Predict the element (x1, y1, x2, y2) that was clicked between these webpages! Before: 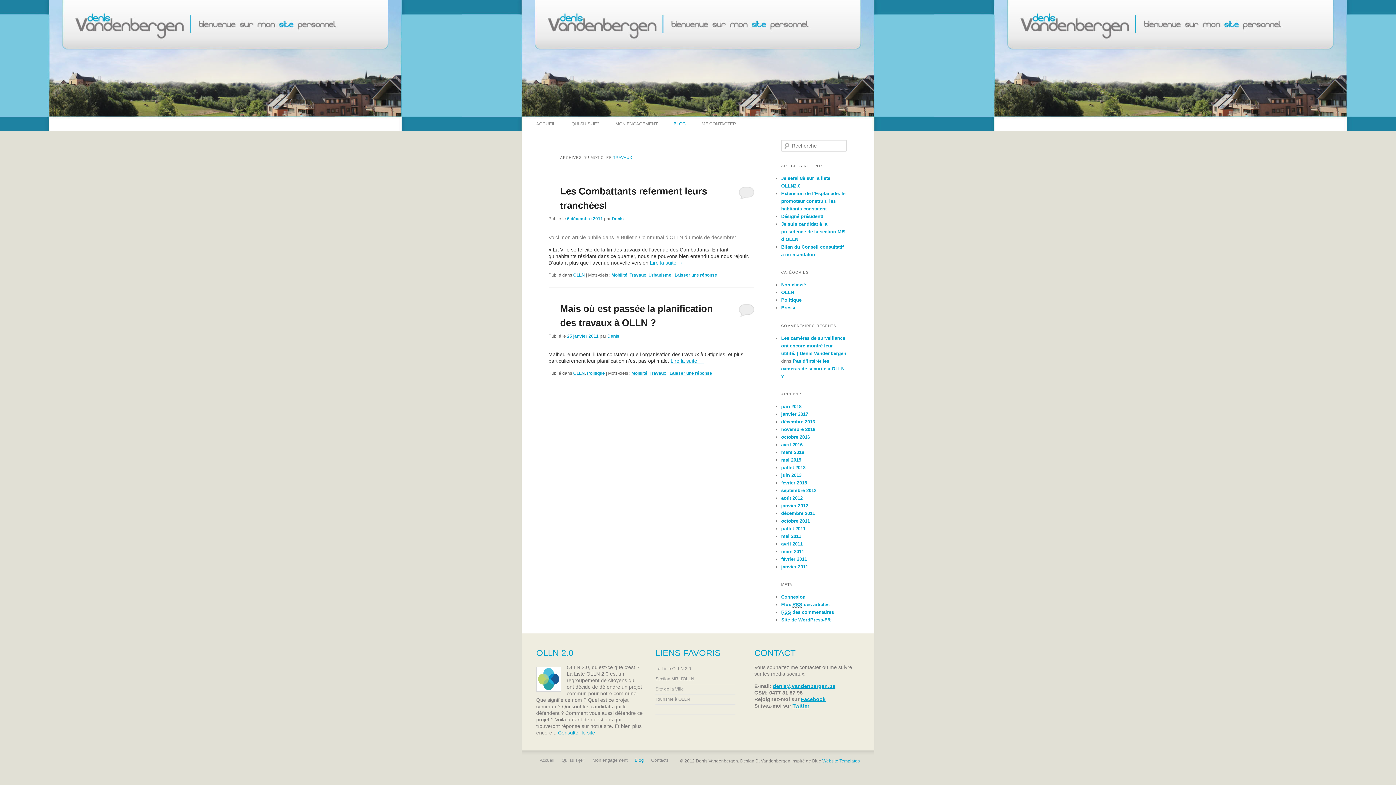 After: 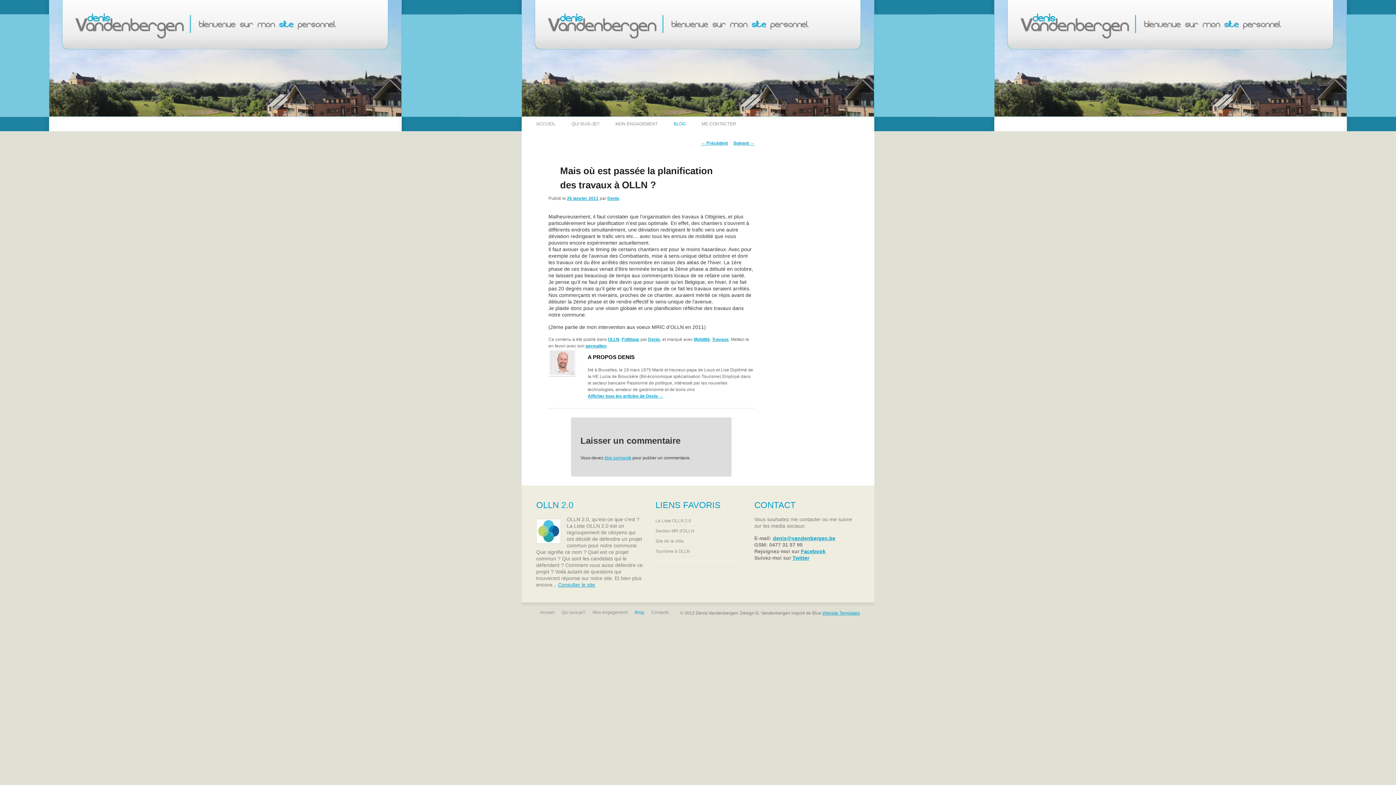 Action: bbox: (670, 358, 703, 364) label: Lire la suite →